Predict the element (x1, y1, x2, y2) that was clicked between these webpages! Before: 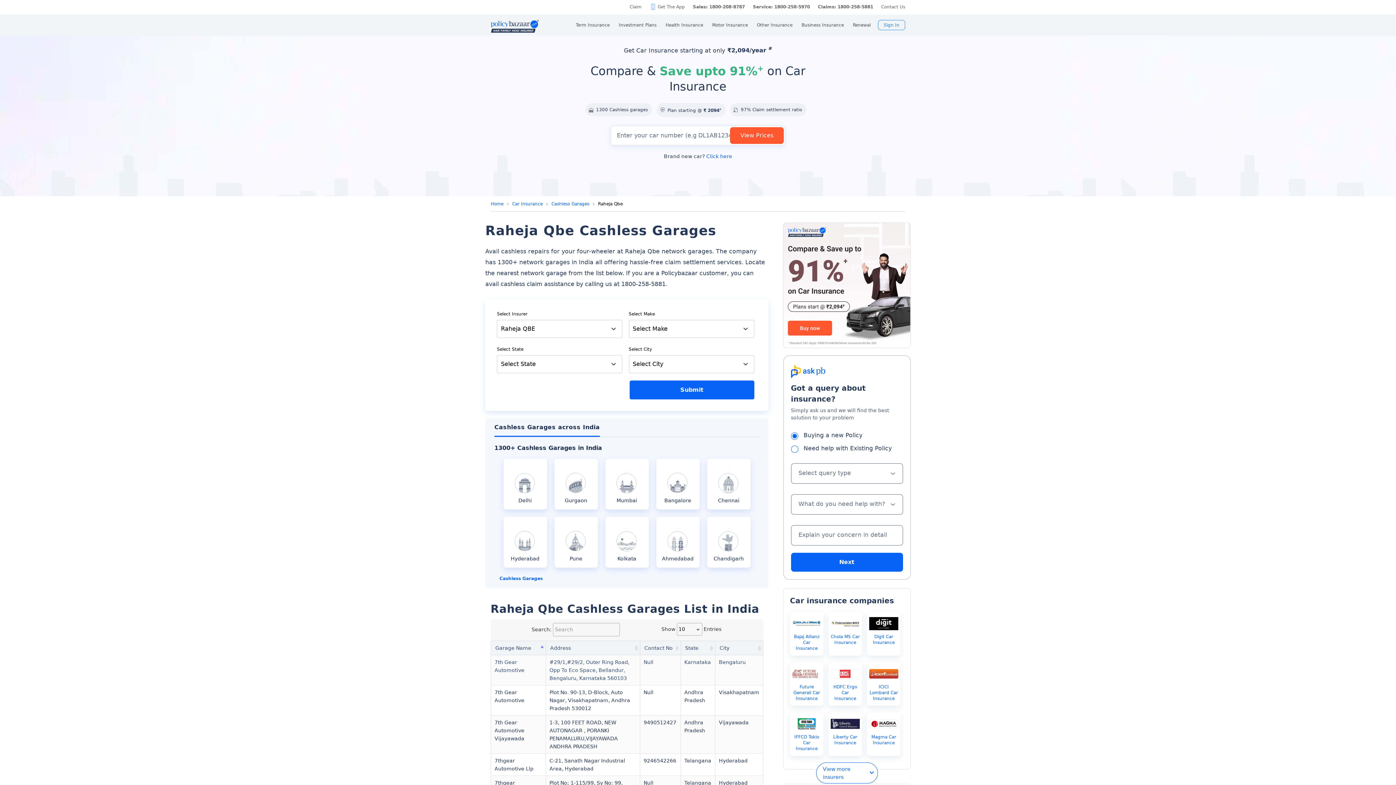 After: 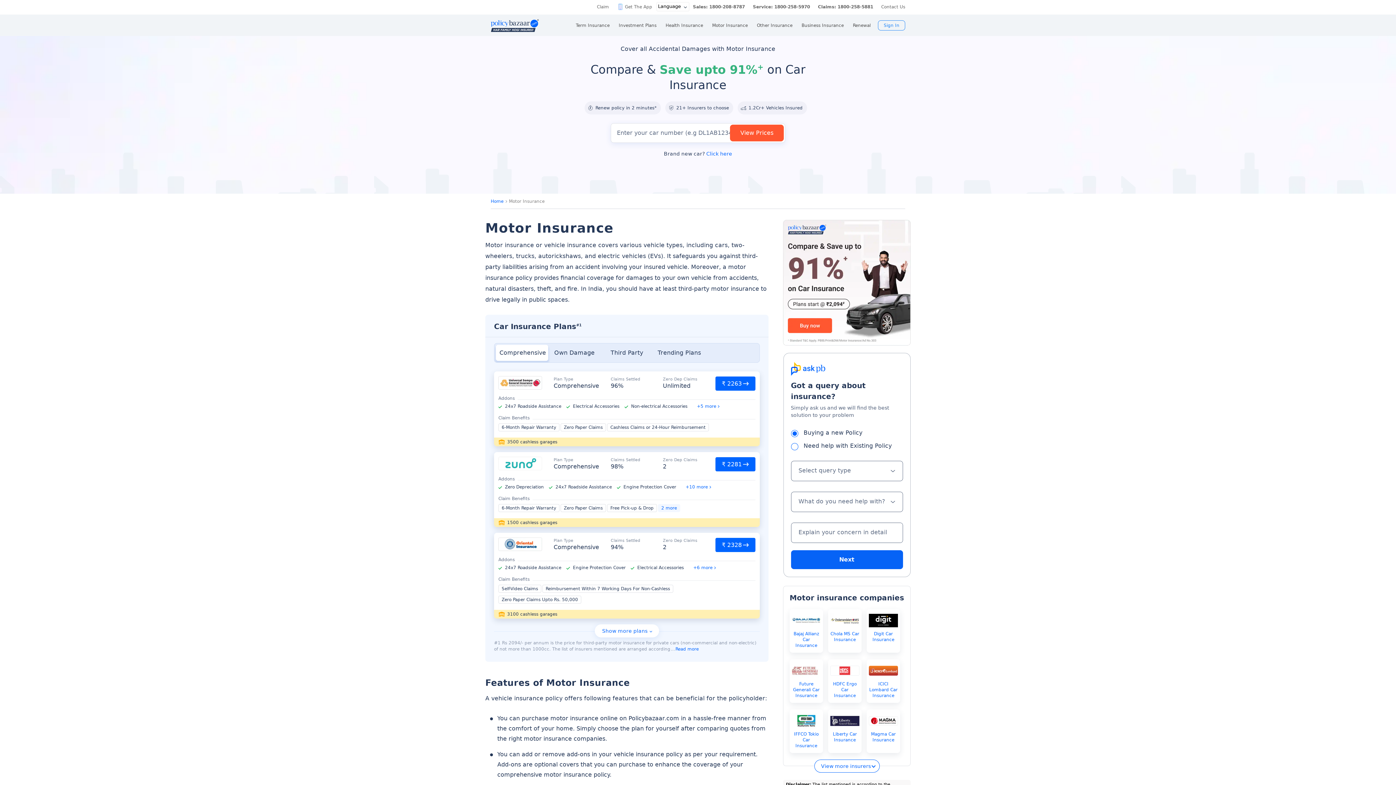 Action: label: Motor Insurance bbox: (712, 14, 748, 35)